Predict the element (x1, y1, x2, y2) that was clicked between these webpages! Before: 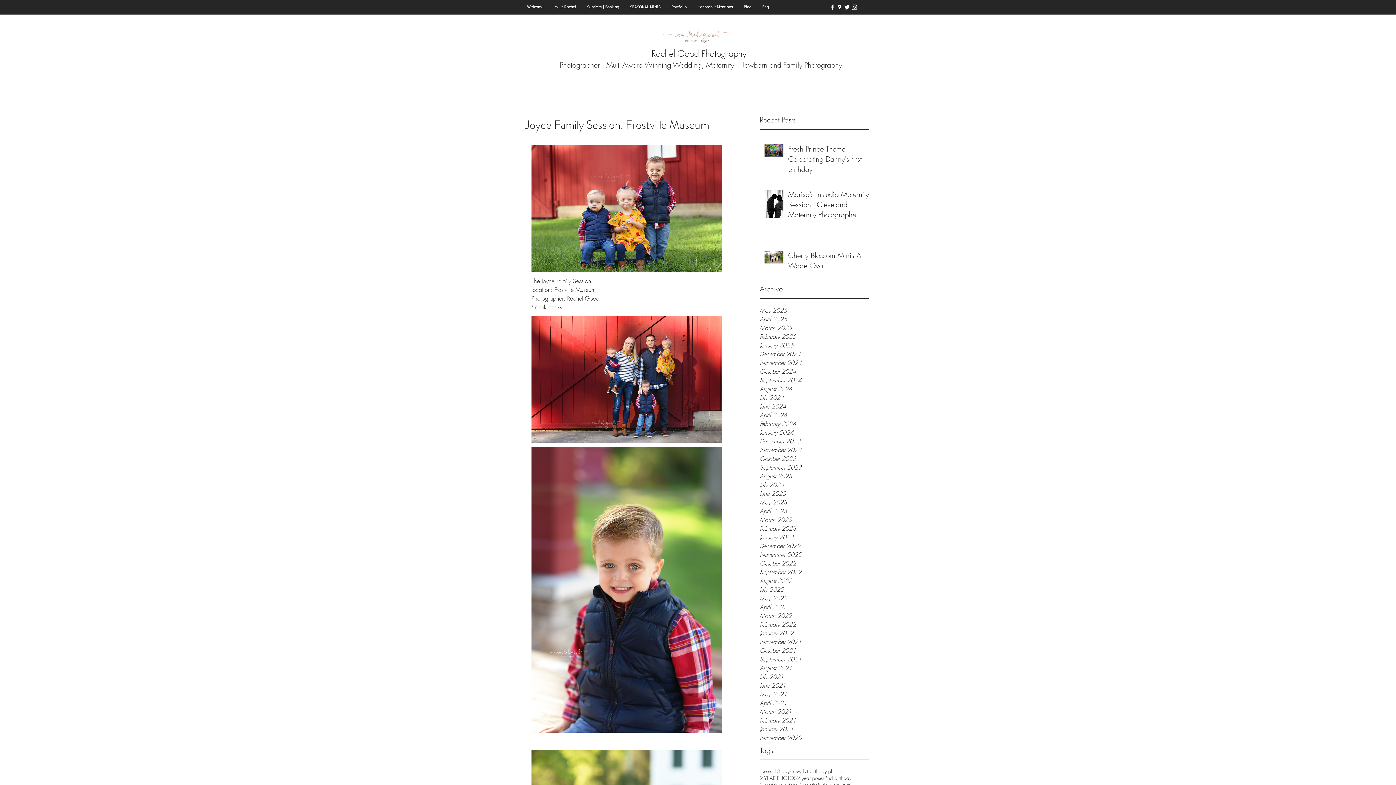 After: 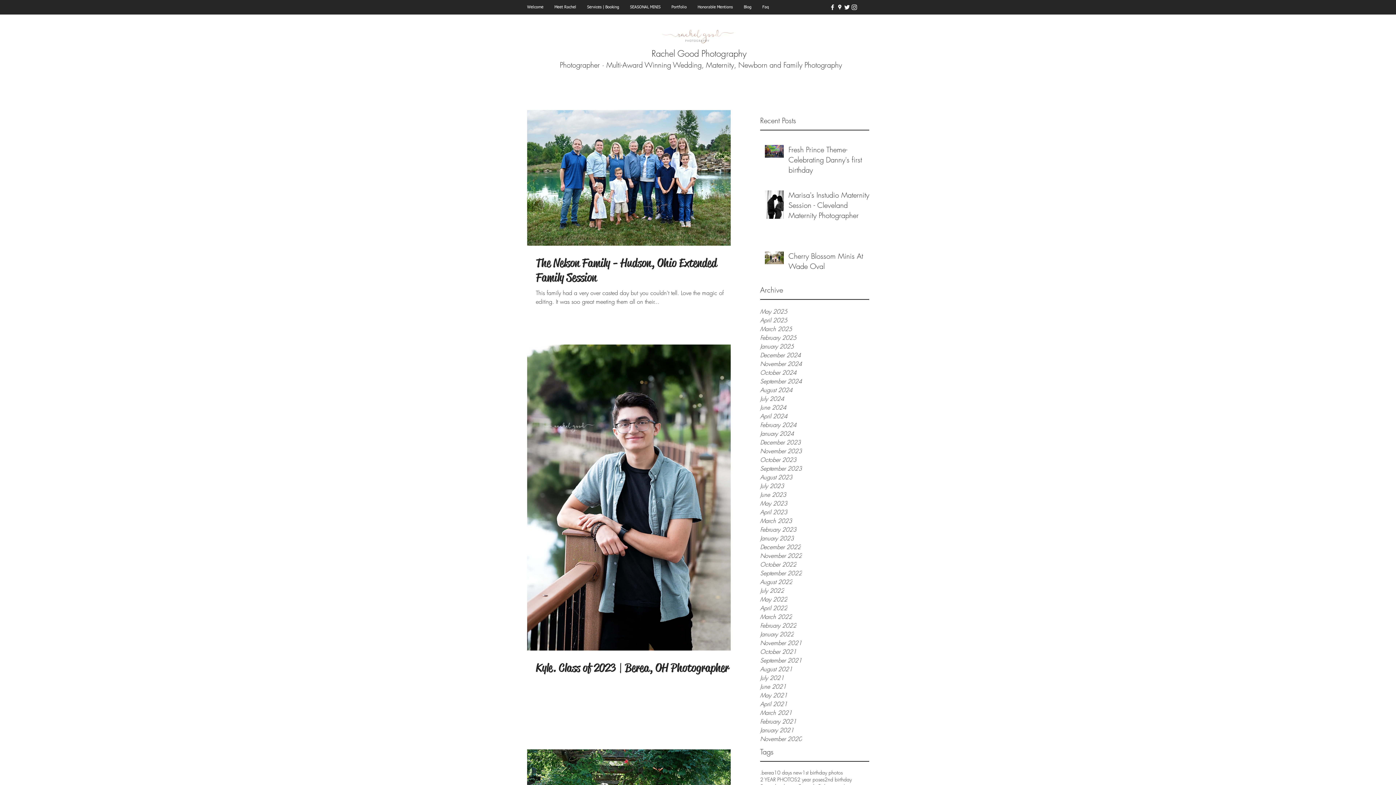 Action: bbox: (760, 568, 869, 576) label: September 2022